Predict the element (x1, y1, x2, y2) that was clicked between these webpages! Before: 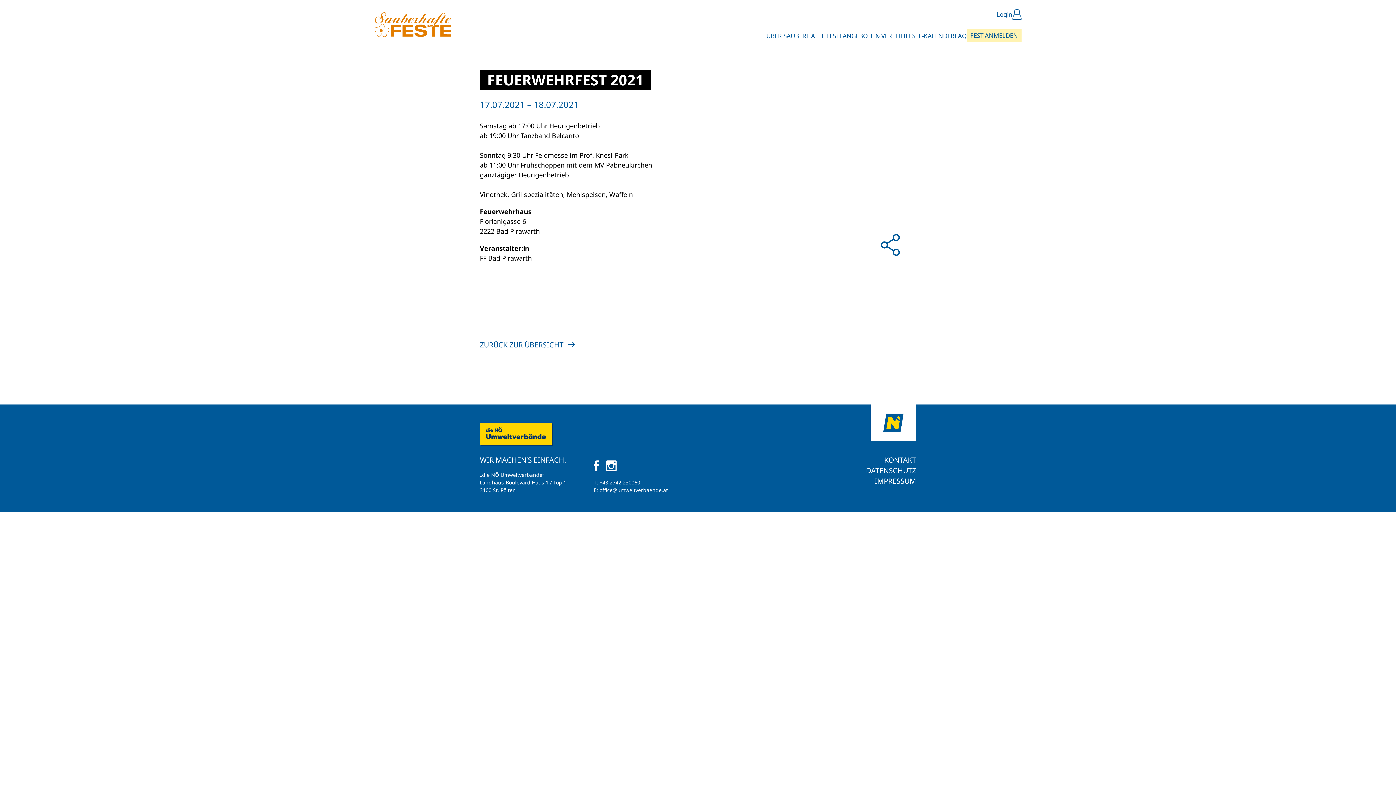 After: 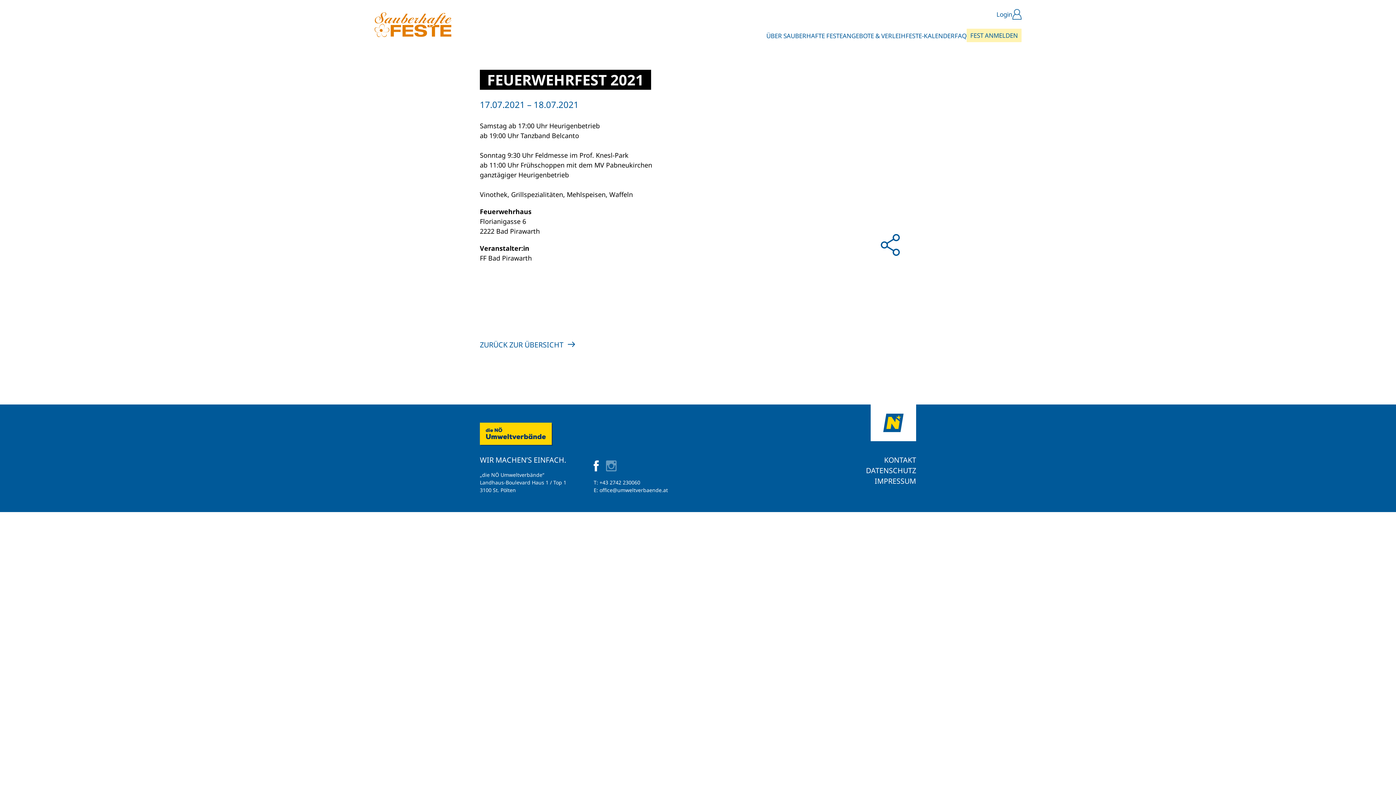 Action: bbox: (606, 460, 616, 470)